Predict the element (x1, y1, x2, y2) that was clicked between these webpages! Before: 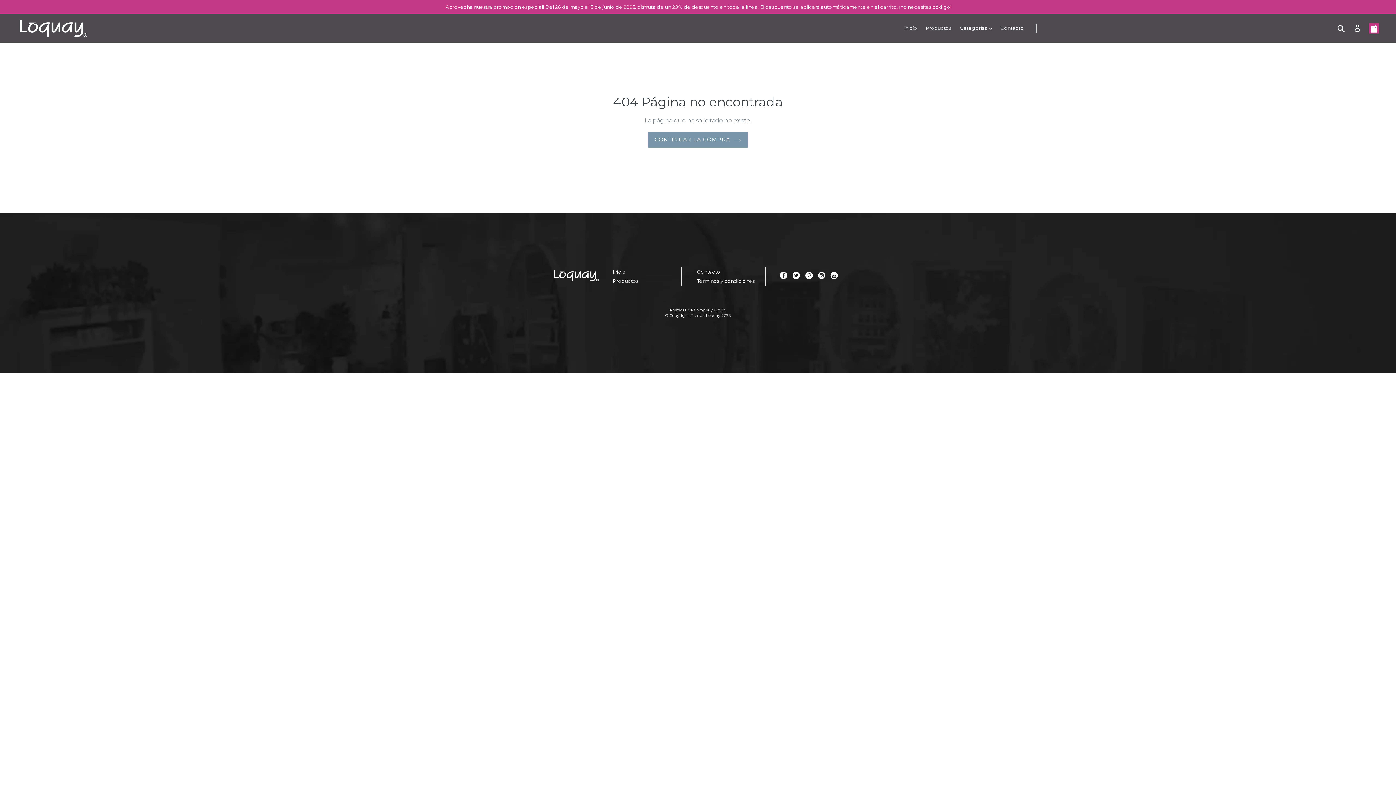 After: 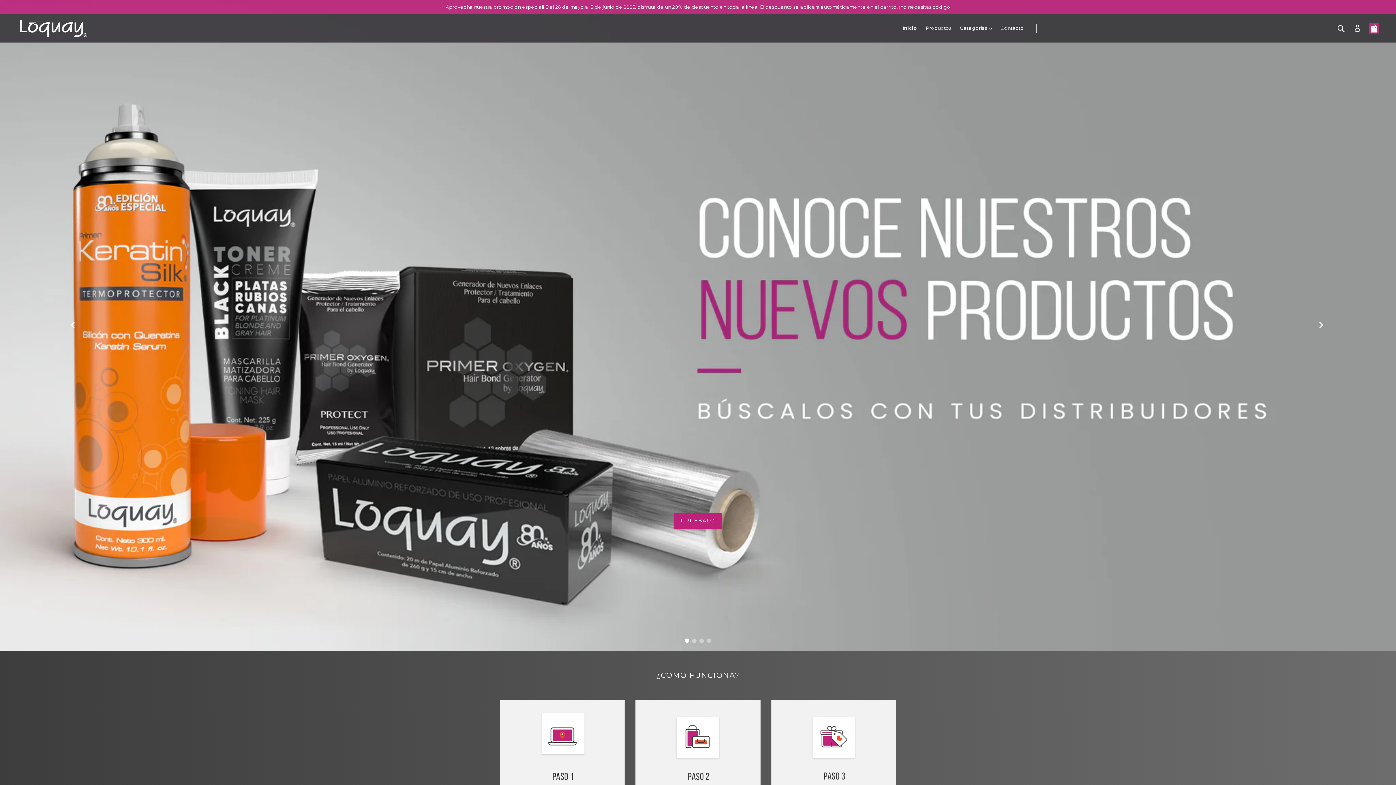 Action: label: CONTINUAR LA COMPRA bbox: (648, 131, 748, 147)